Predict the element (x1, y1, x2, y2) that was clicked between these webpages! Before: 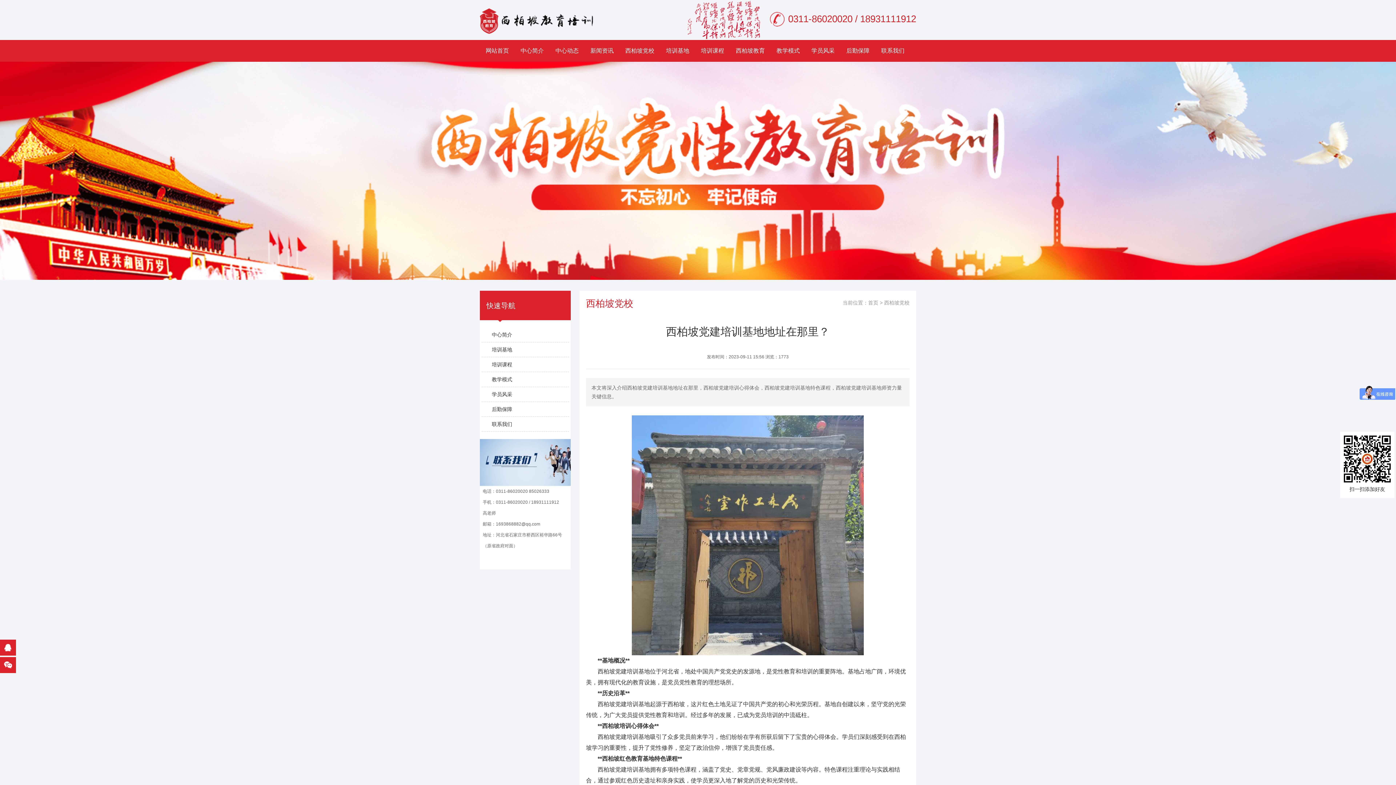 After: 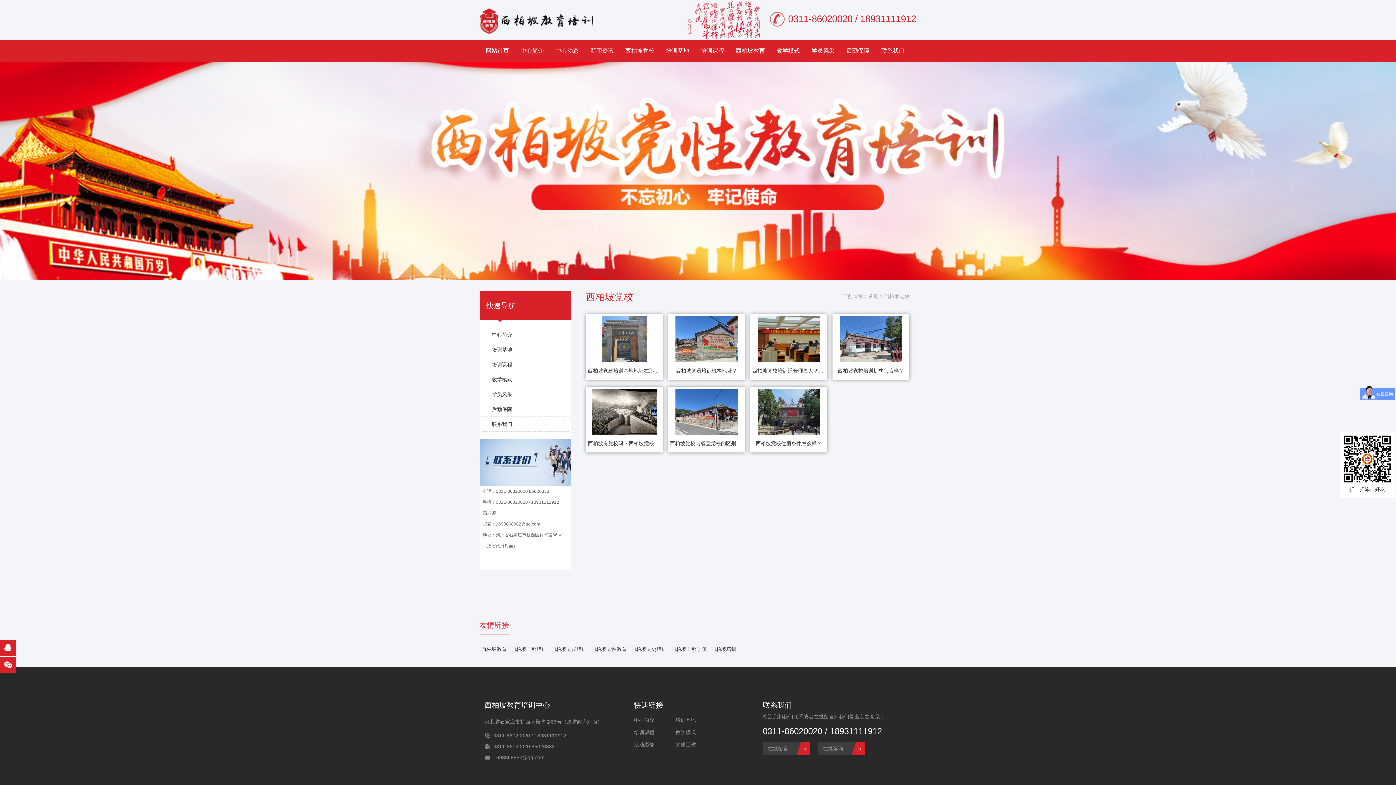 Action: bbox: (625, 40, 654, 61) label: 西柏坡党校